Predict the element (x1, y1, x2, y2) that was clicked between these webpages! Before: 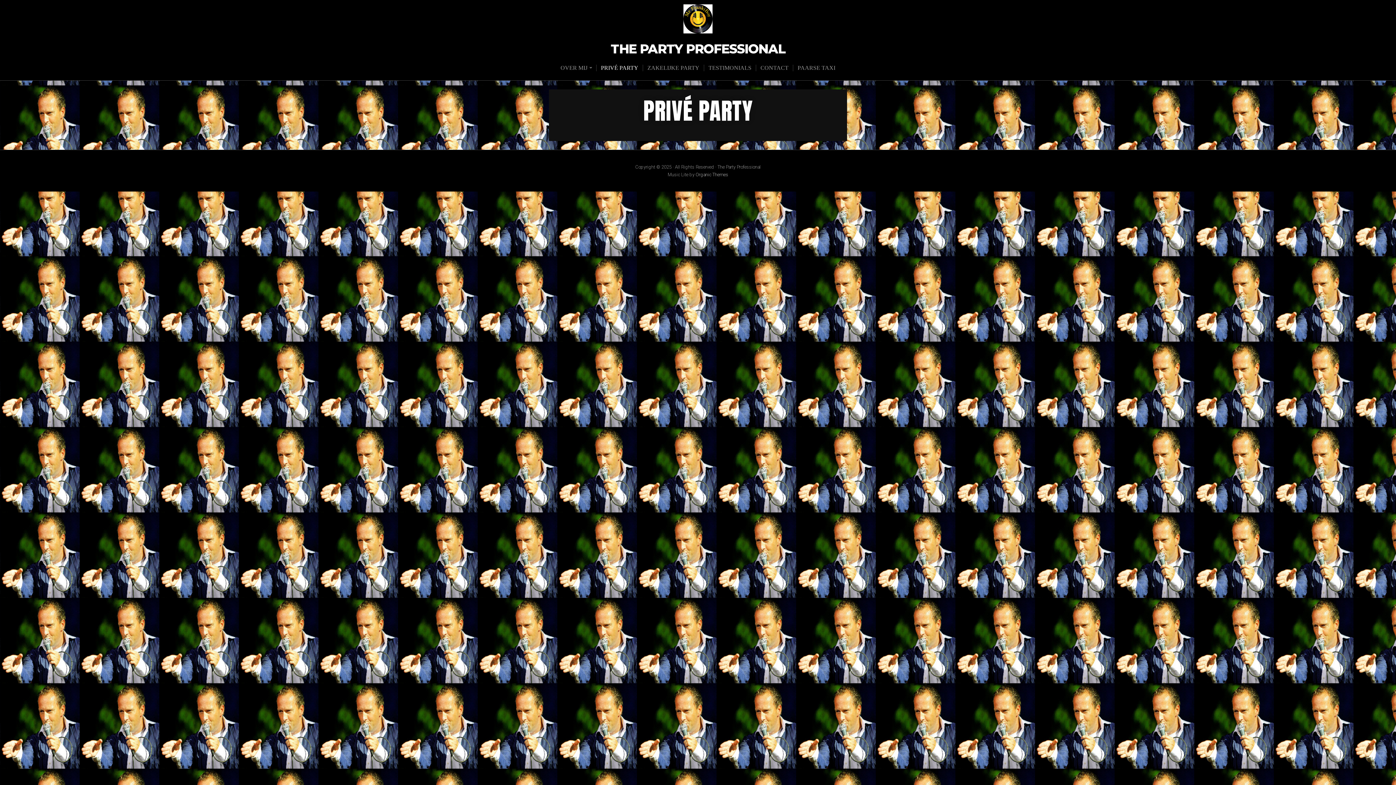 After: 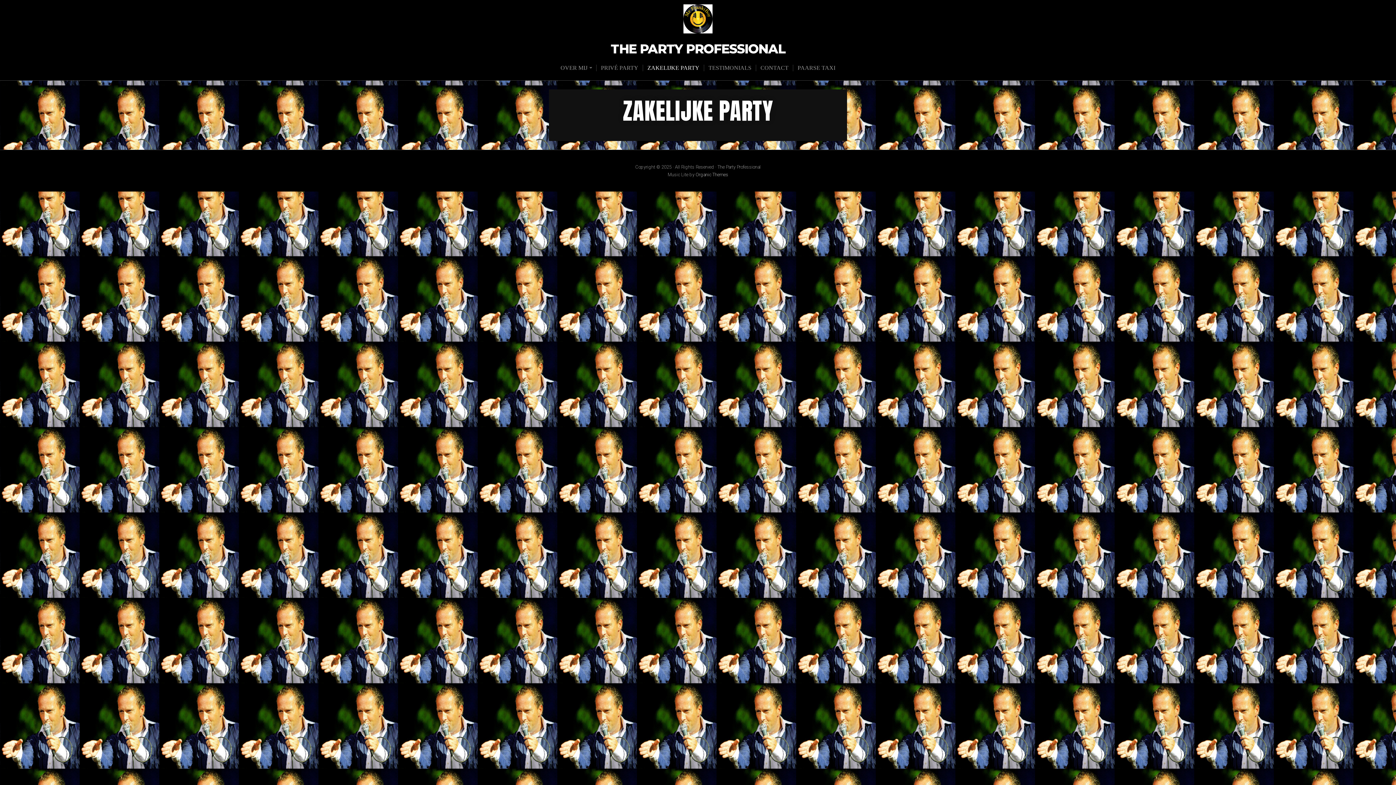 Action: bbox: (642, 64, 704, 71) label: ZAKELIJKE PARTY